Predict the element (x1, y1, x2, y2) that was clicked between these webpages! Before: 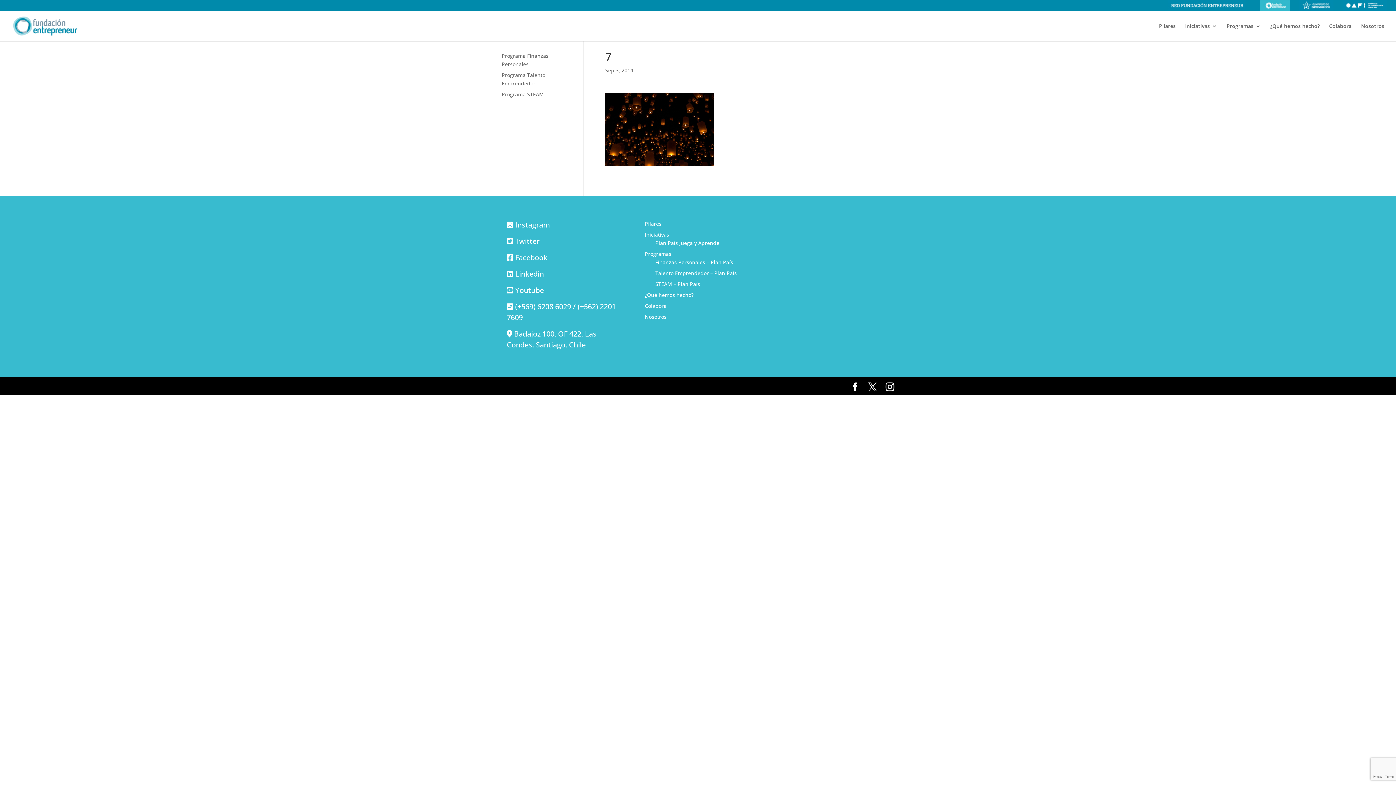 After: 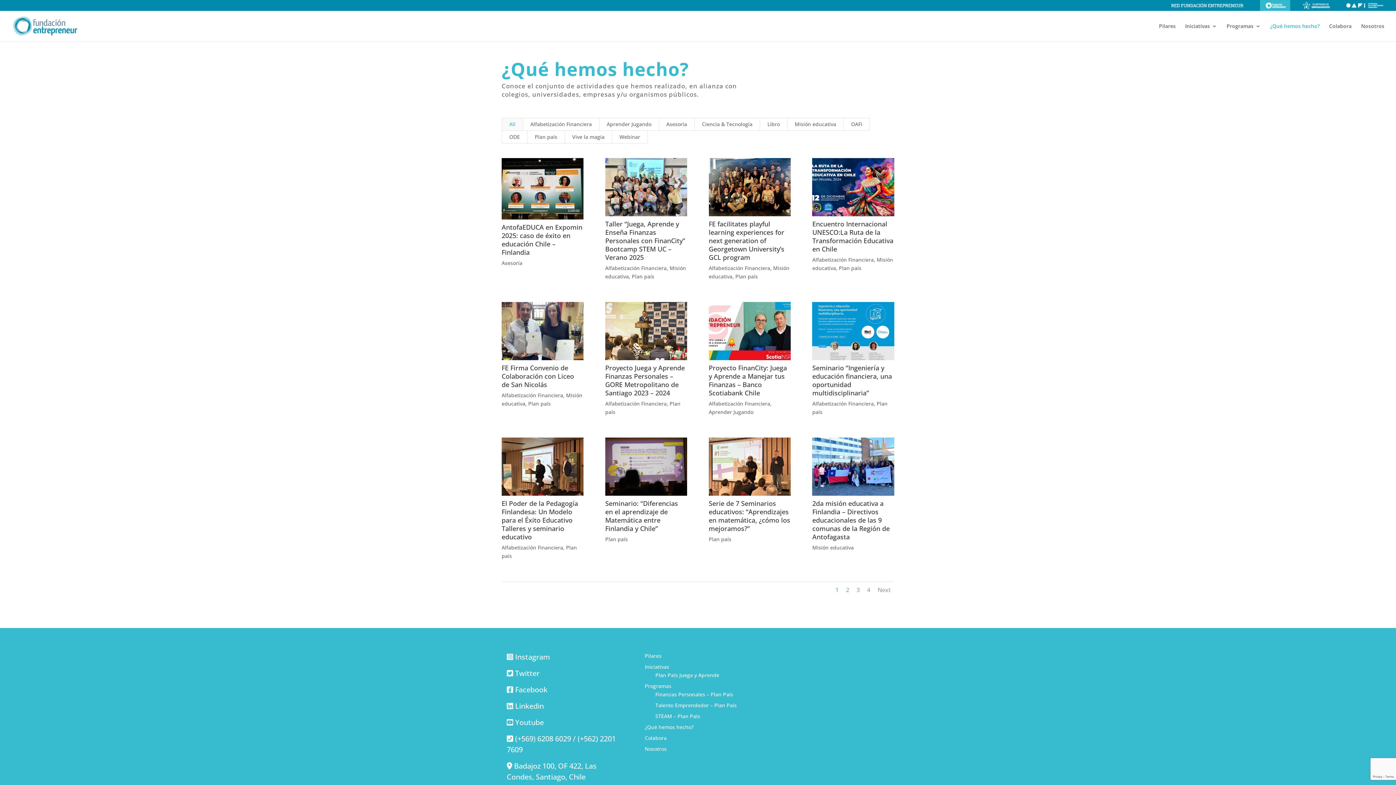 Action: label: ¿Qué hemos hecho? bbox: (645, 291, 693, 298)